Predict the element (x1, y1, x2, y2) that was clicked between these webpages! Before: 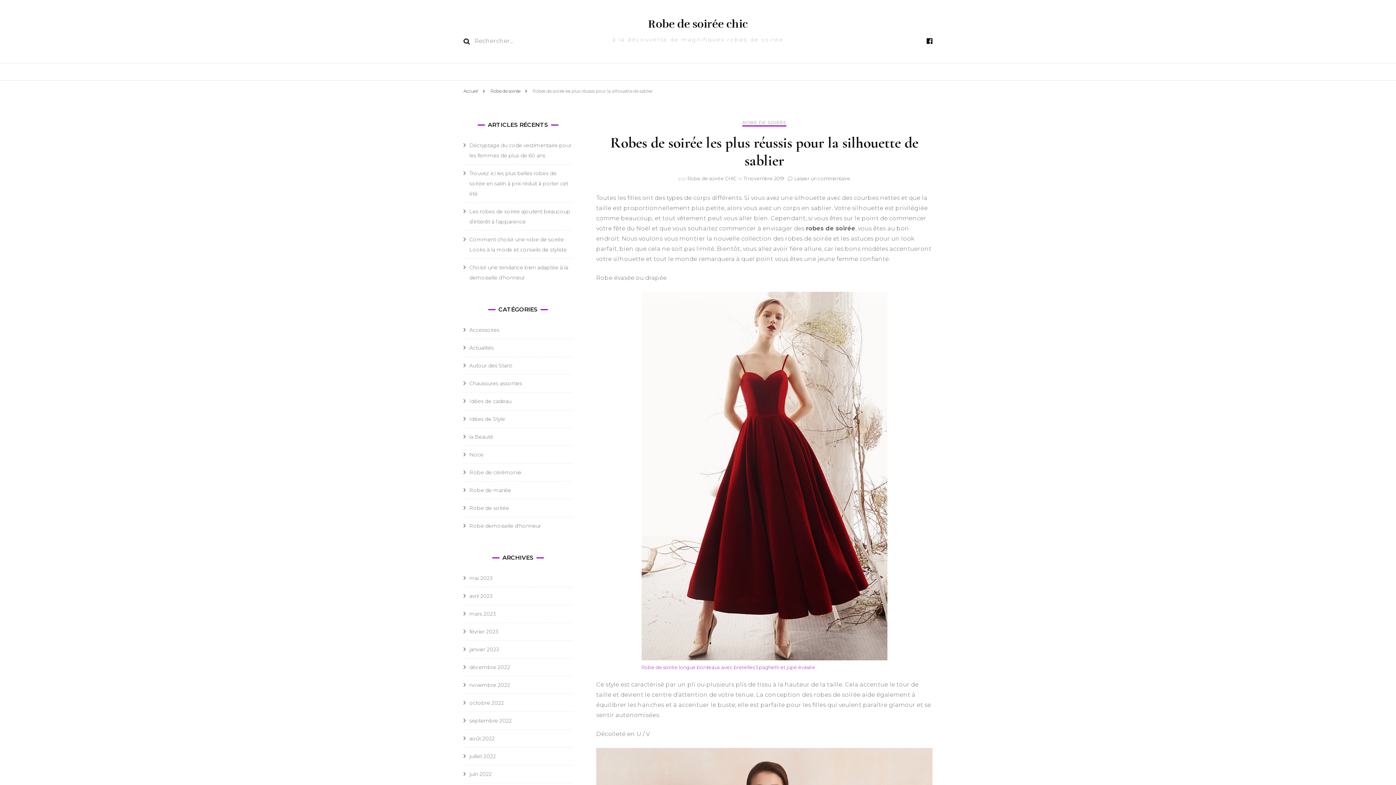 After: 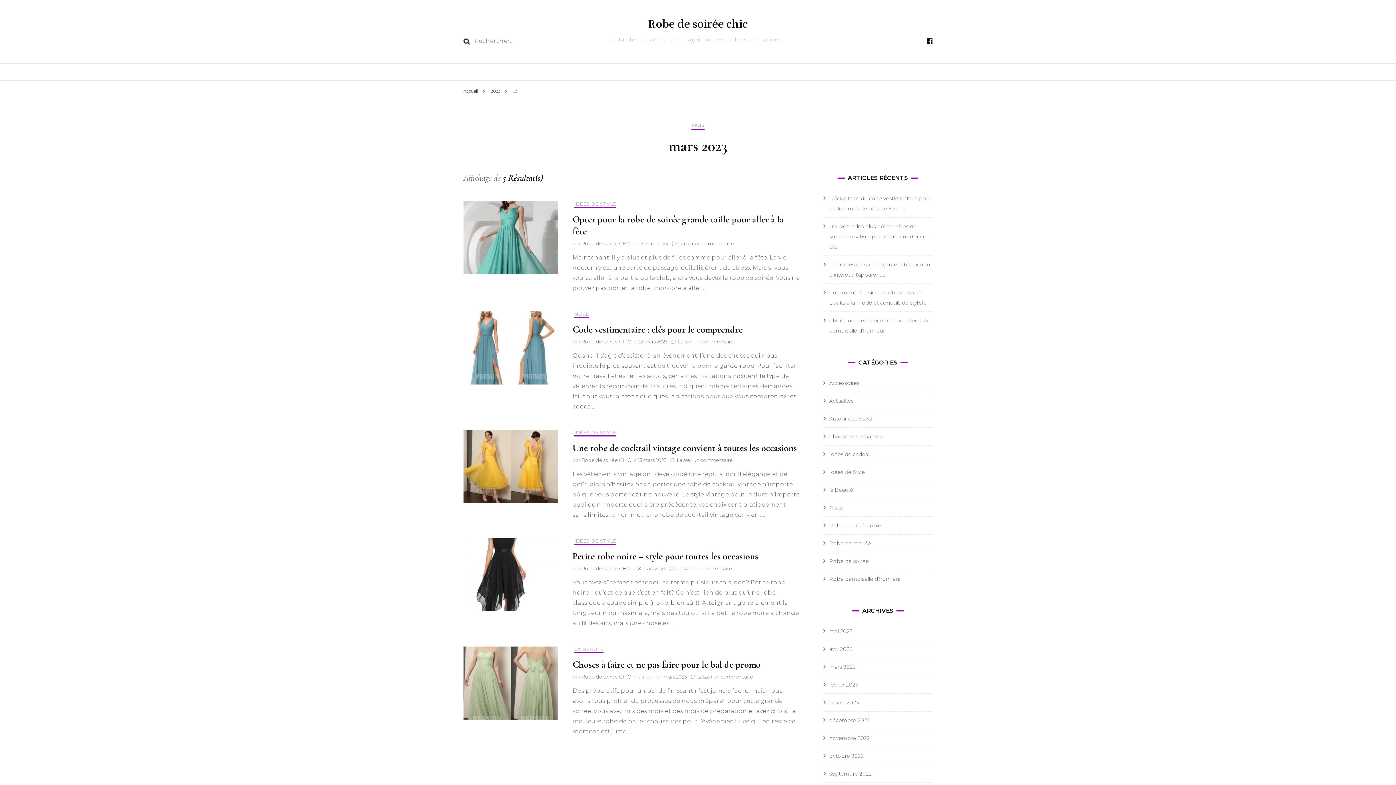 Action: label: mars 2023 bbox: (469, 610, 496, 617)